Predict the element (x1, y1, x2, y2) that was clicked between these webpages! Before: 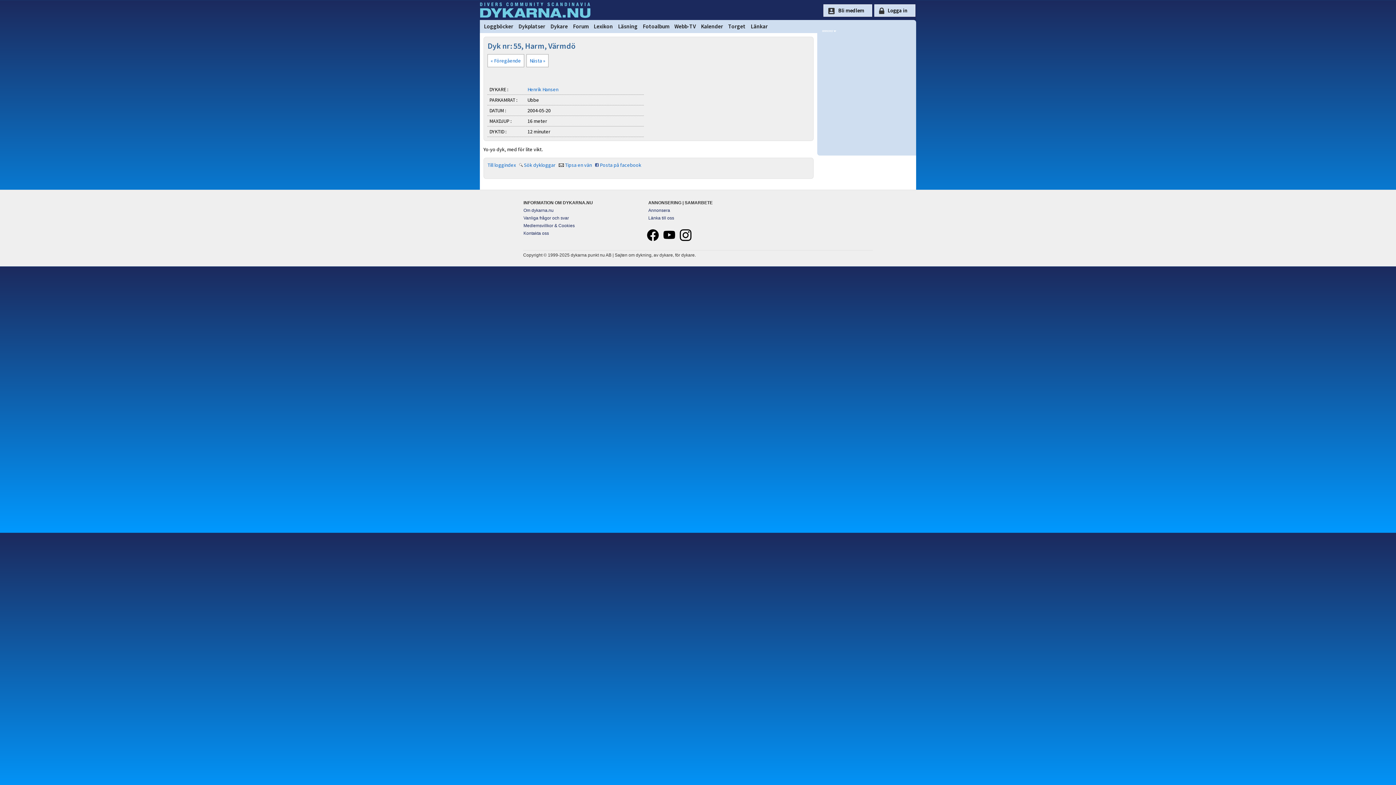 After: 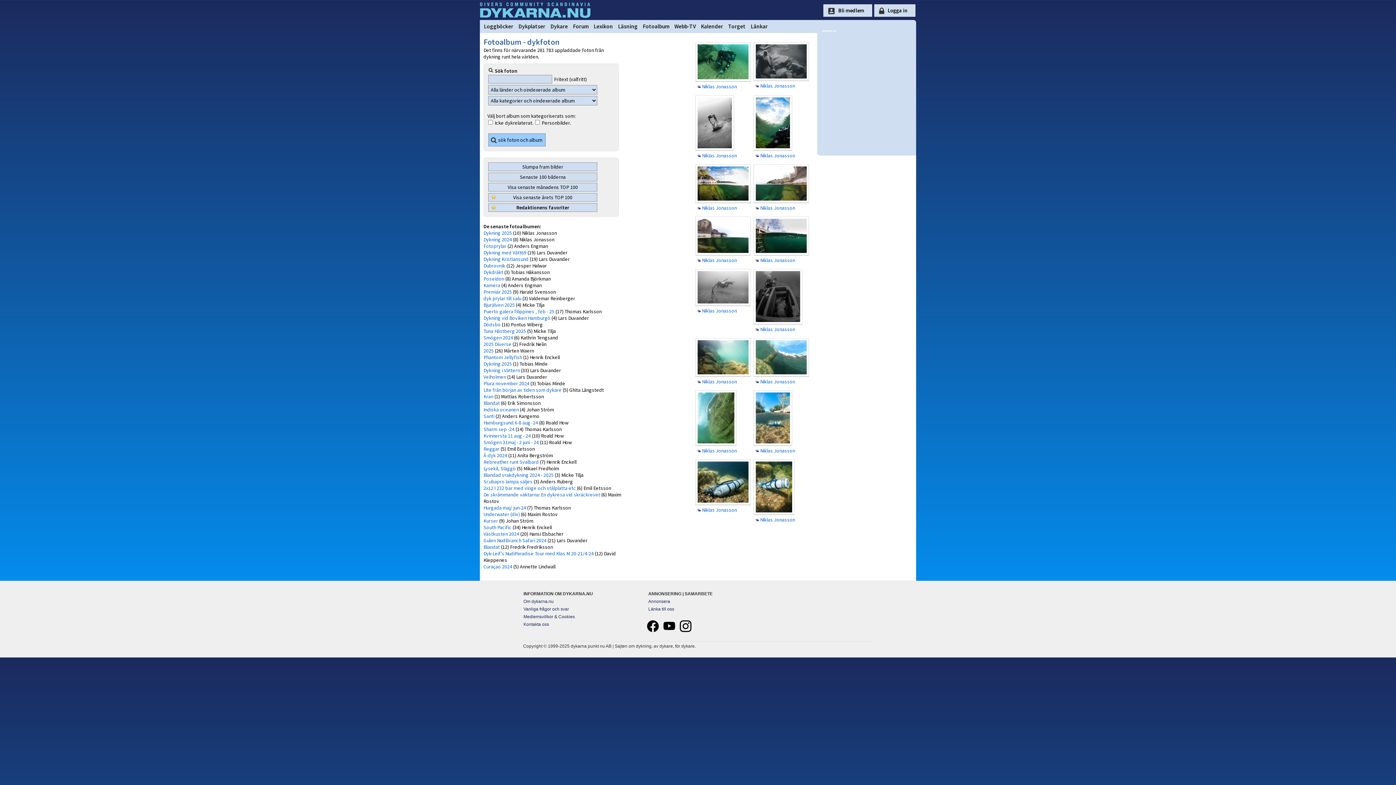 Action: bbox: (640, 21, 672, 31) label: Fotoalbum